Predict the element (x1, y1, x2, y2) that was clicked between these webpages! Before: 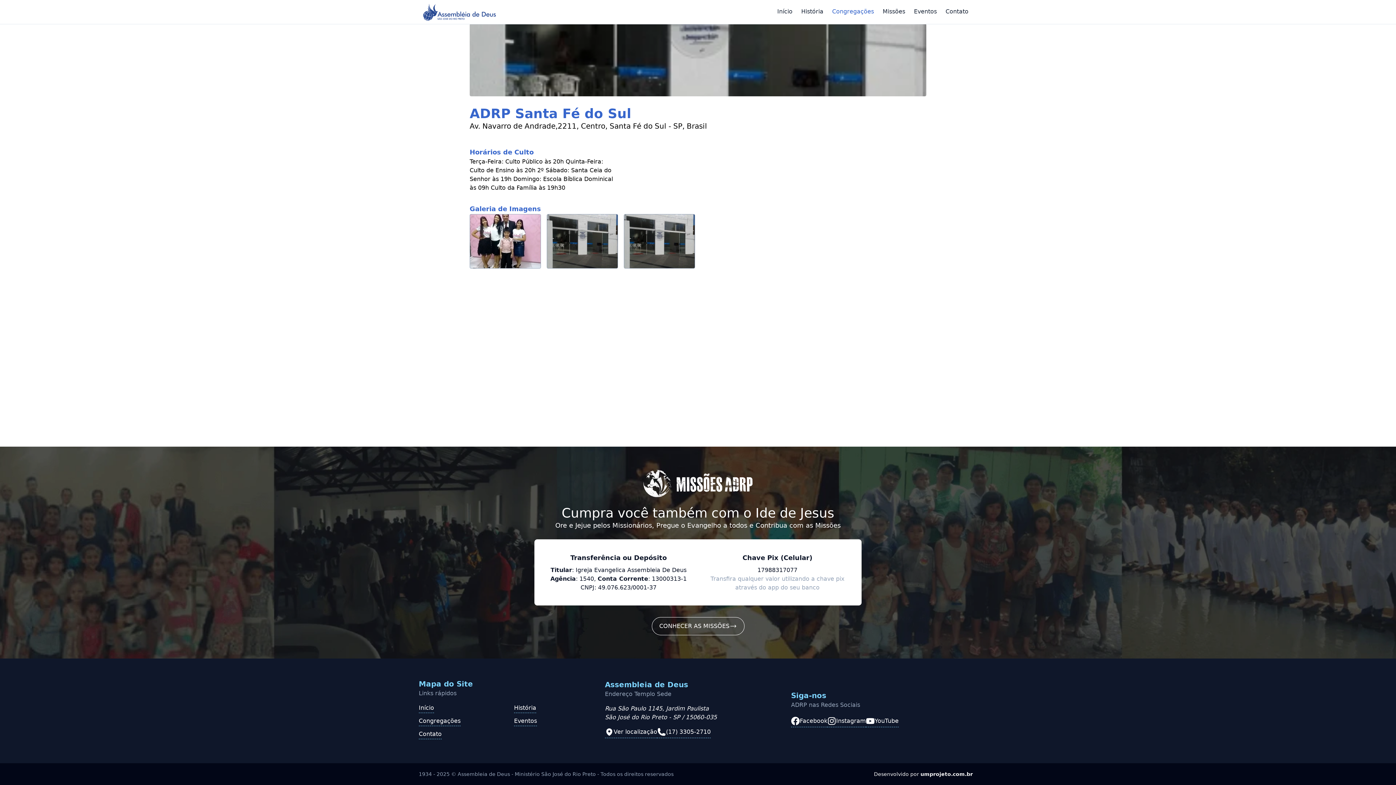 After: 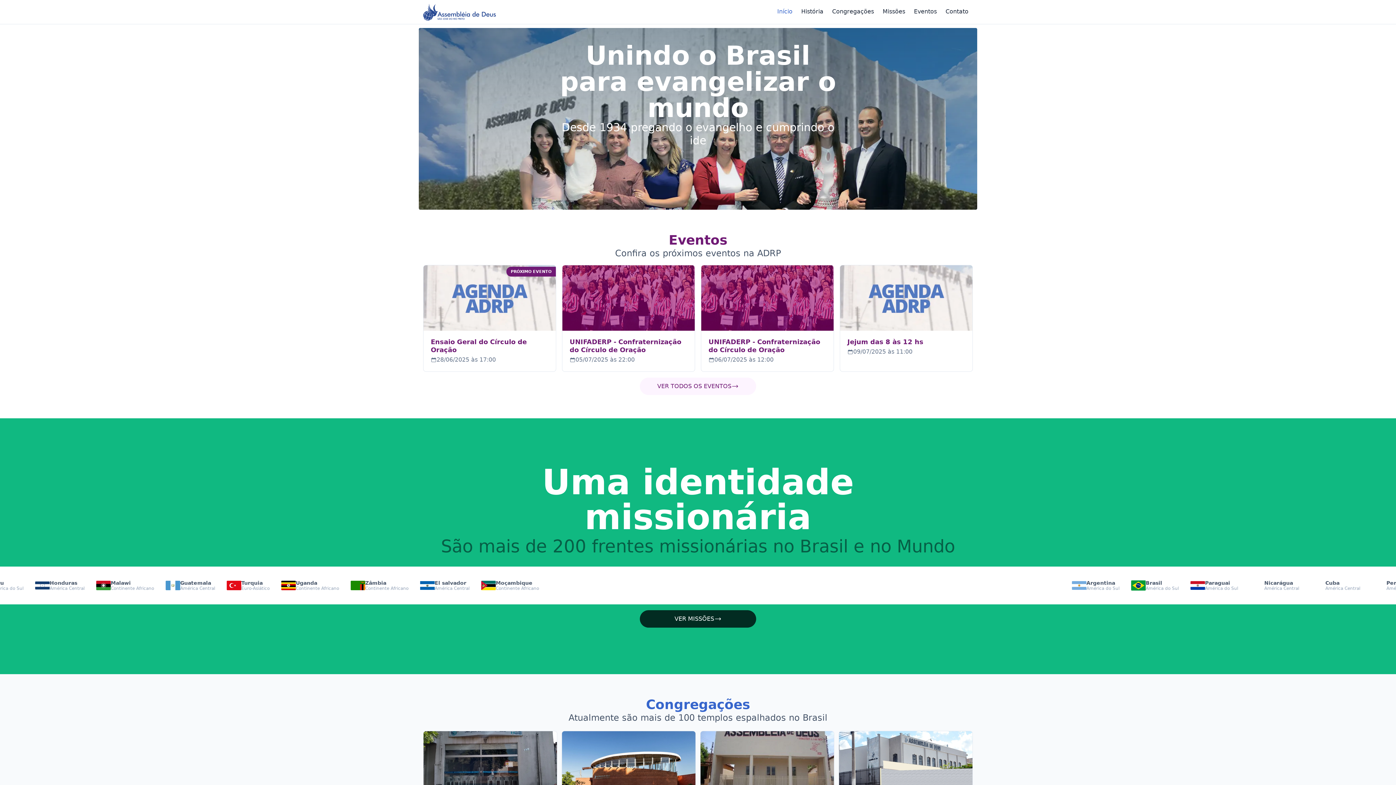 Action: bbox: (423, 3, 496, 20)